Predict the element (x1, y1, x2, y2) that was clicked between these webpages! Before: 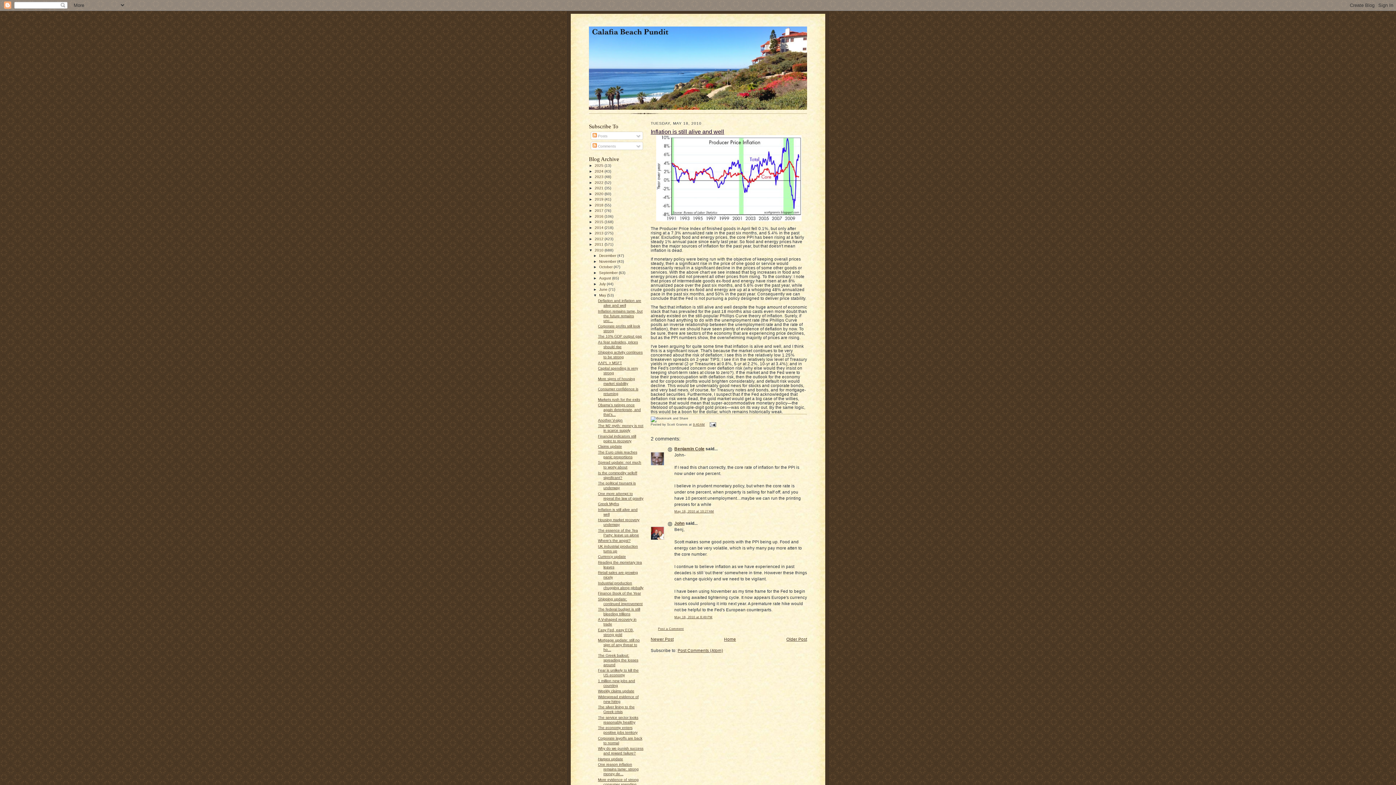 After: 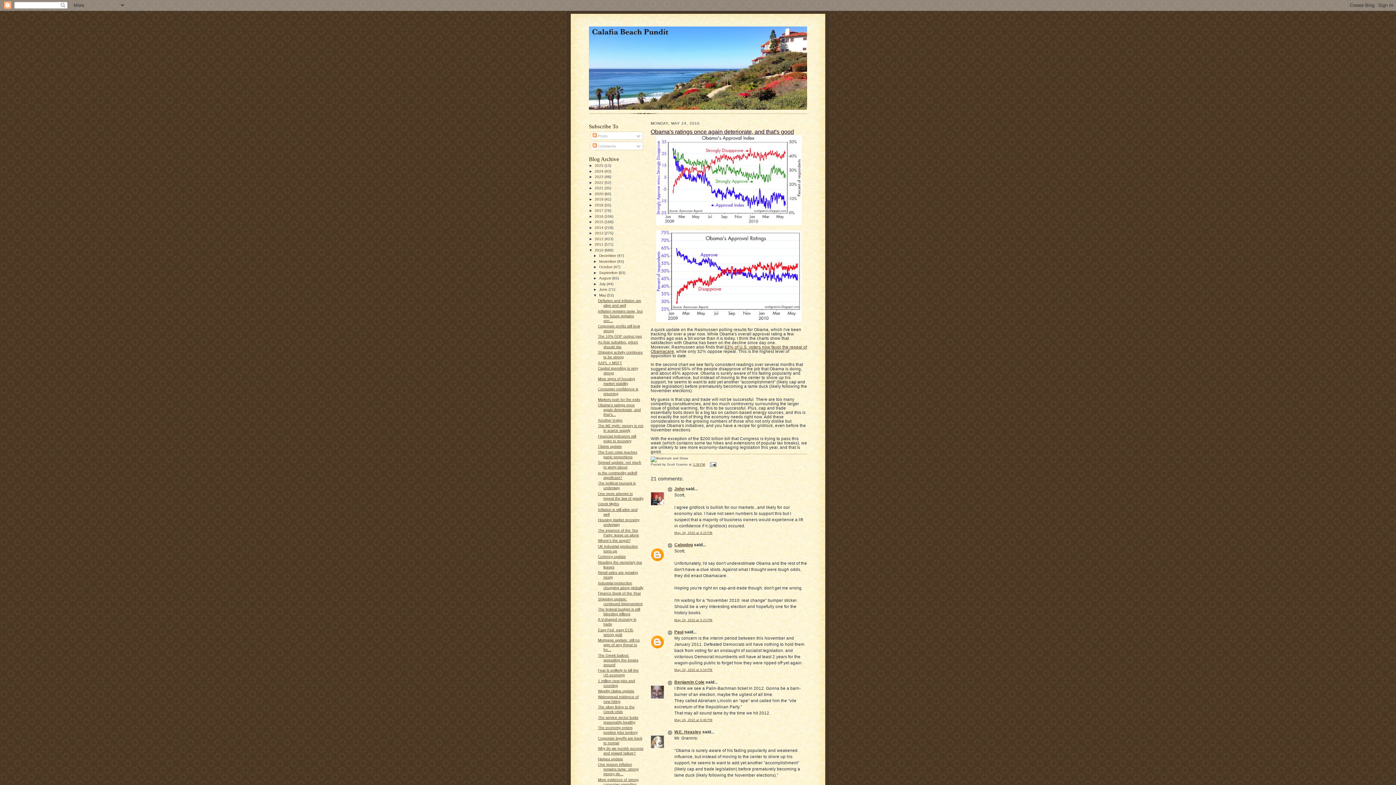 Action: bbox: (598, 403, 641, 416) label: Obama's ratings once again deteriorate, and that's...